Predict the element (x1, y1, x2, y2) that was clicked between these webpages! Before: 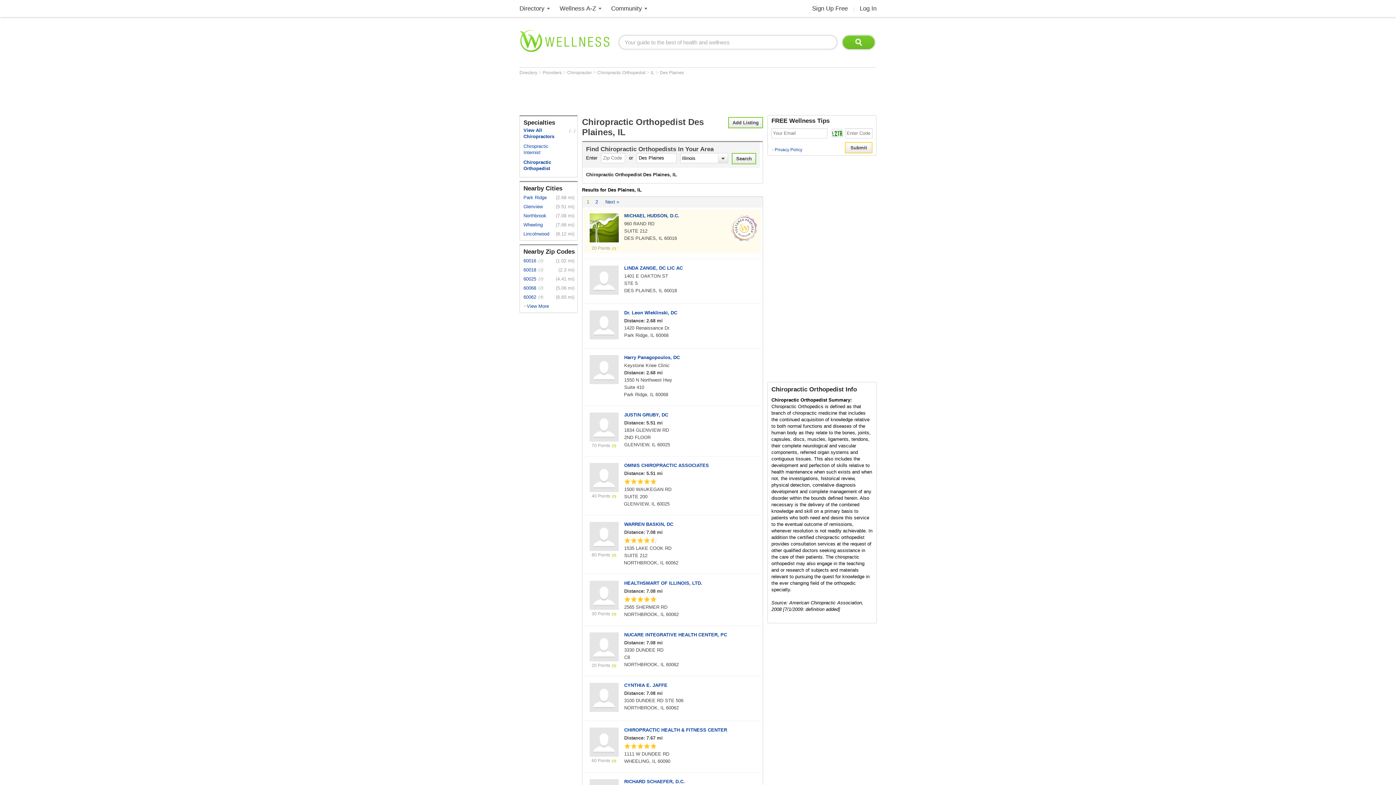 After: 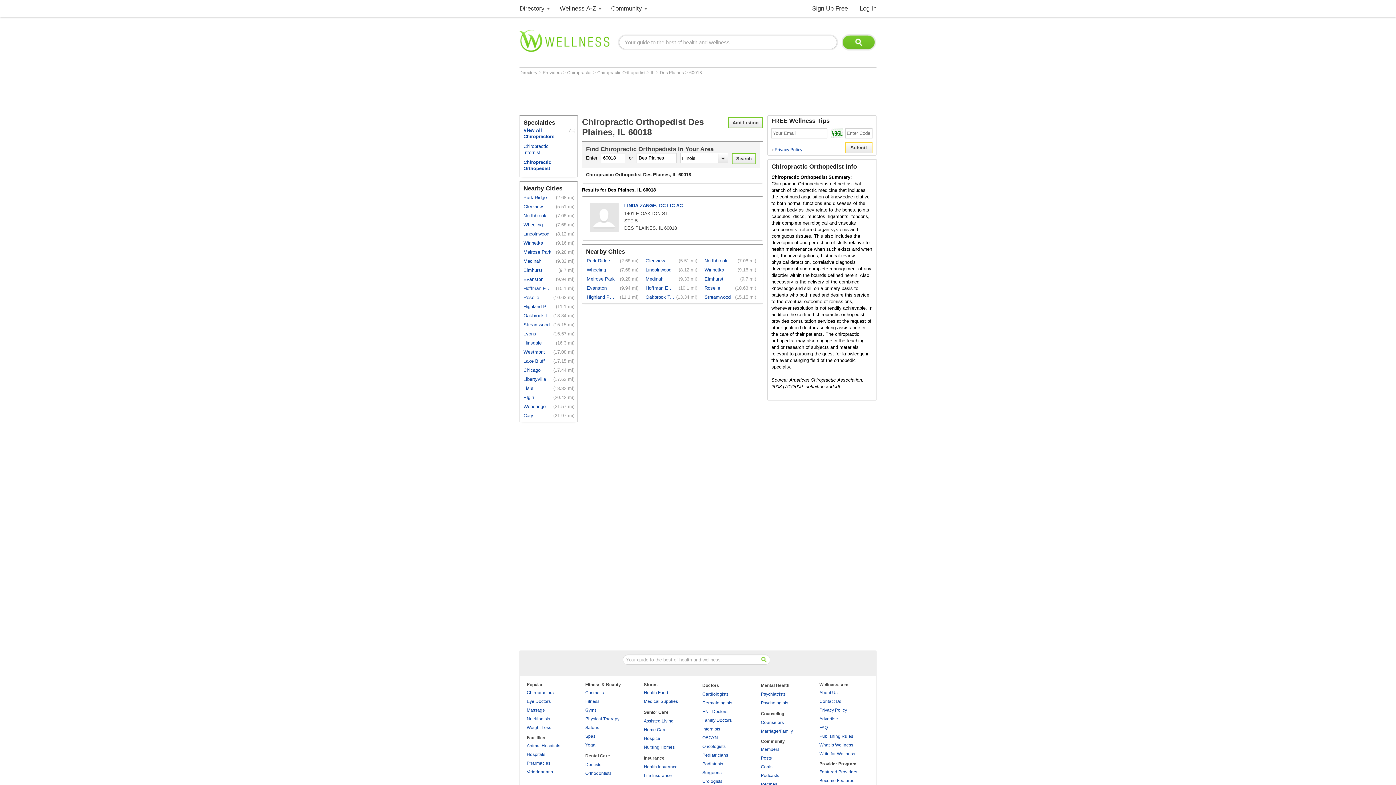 Action: label: 60018 bbox: (523, 265, 537, 274)